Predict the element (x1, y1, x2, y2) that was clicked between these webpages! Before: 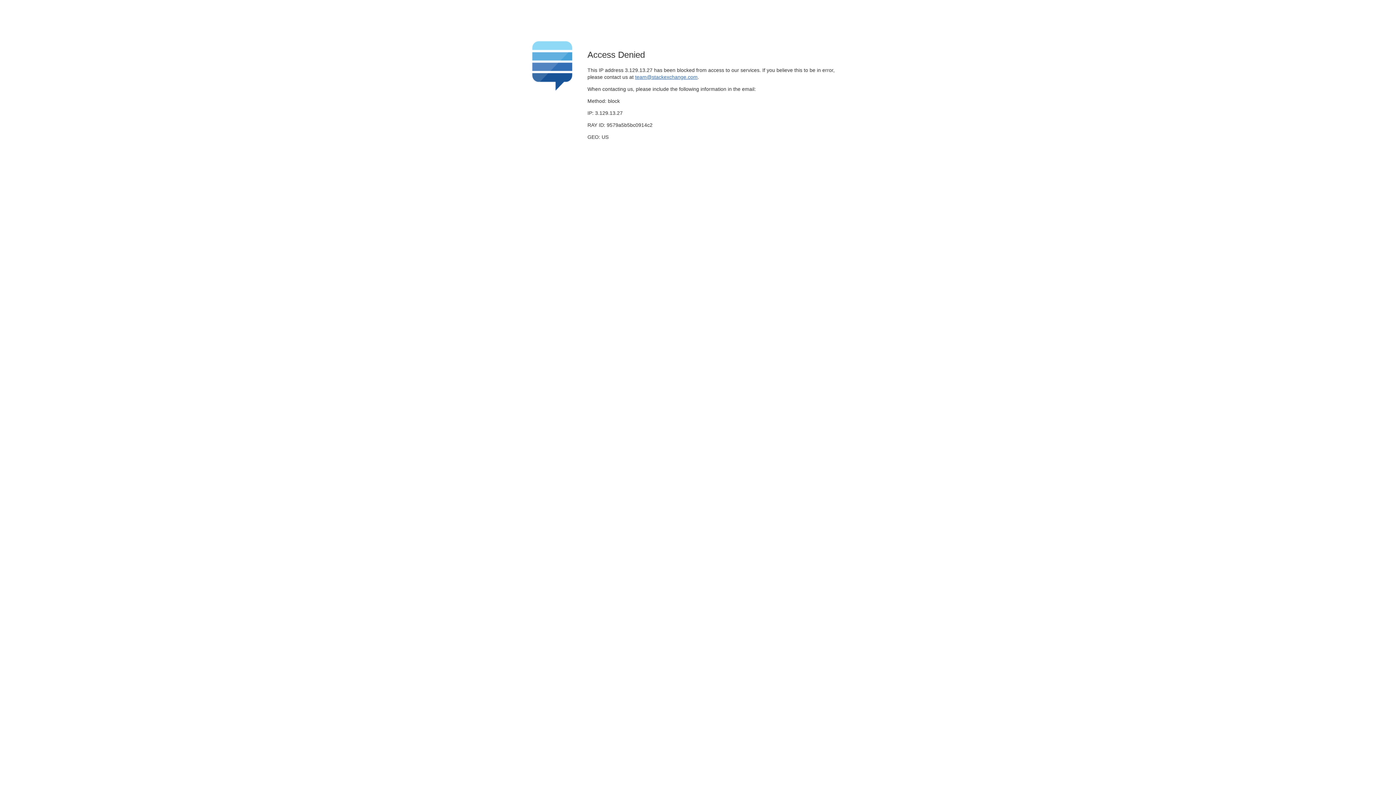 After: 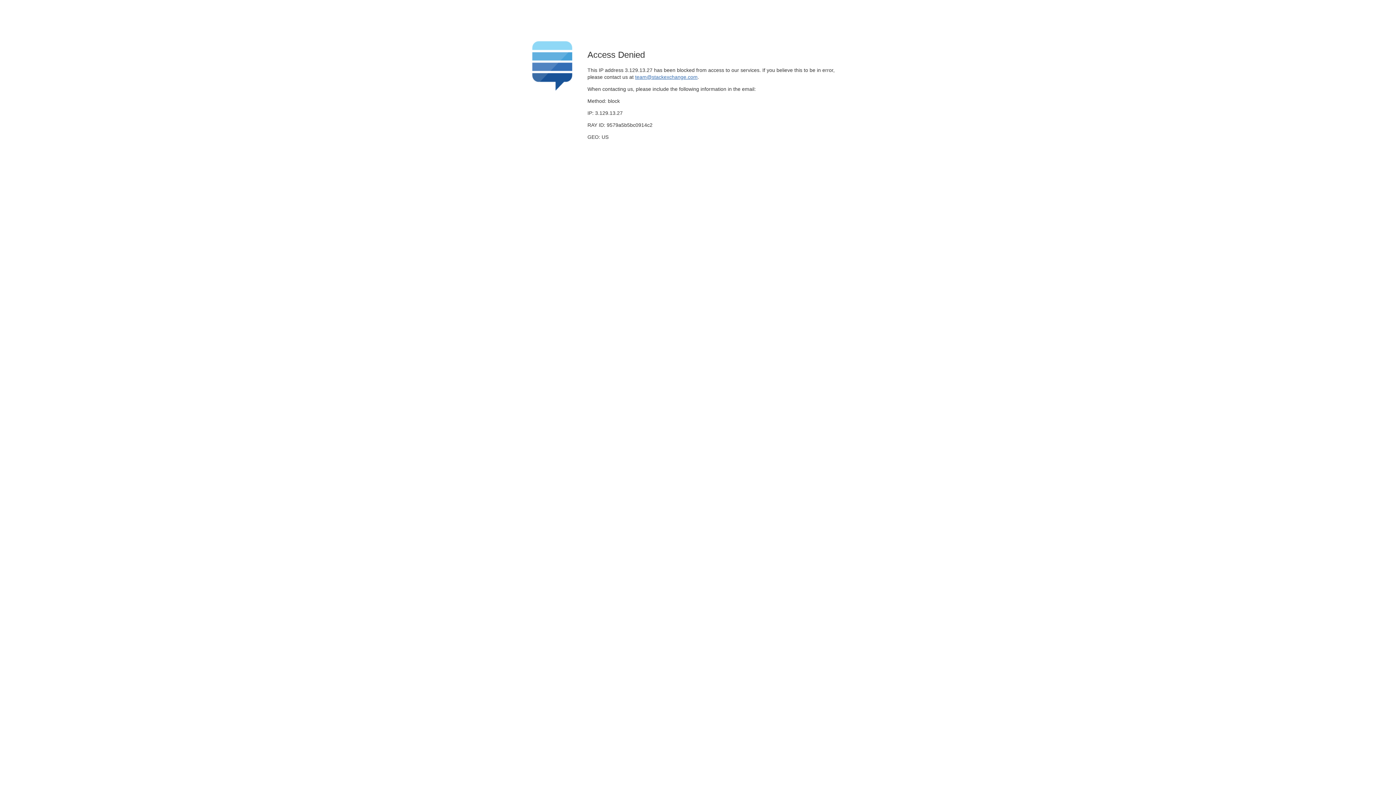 Action: bbox: (635, 74, 697, 79) label: team@stackexchange.com